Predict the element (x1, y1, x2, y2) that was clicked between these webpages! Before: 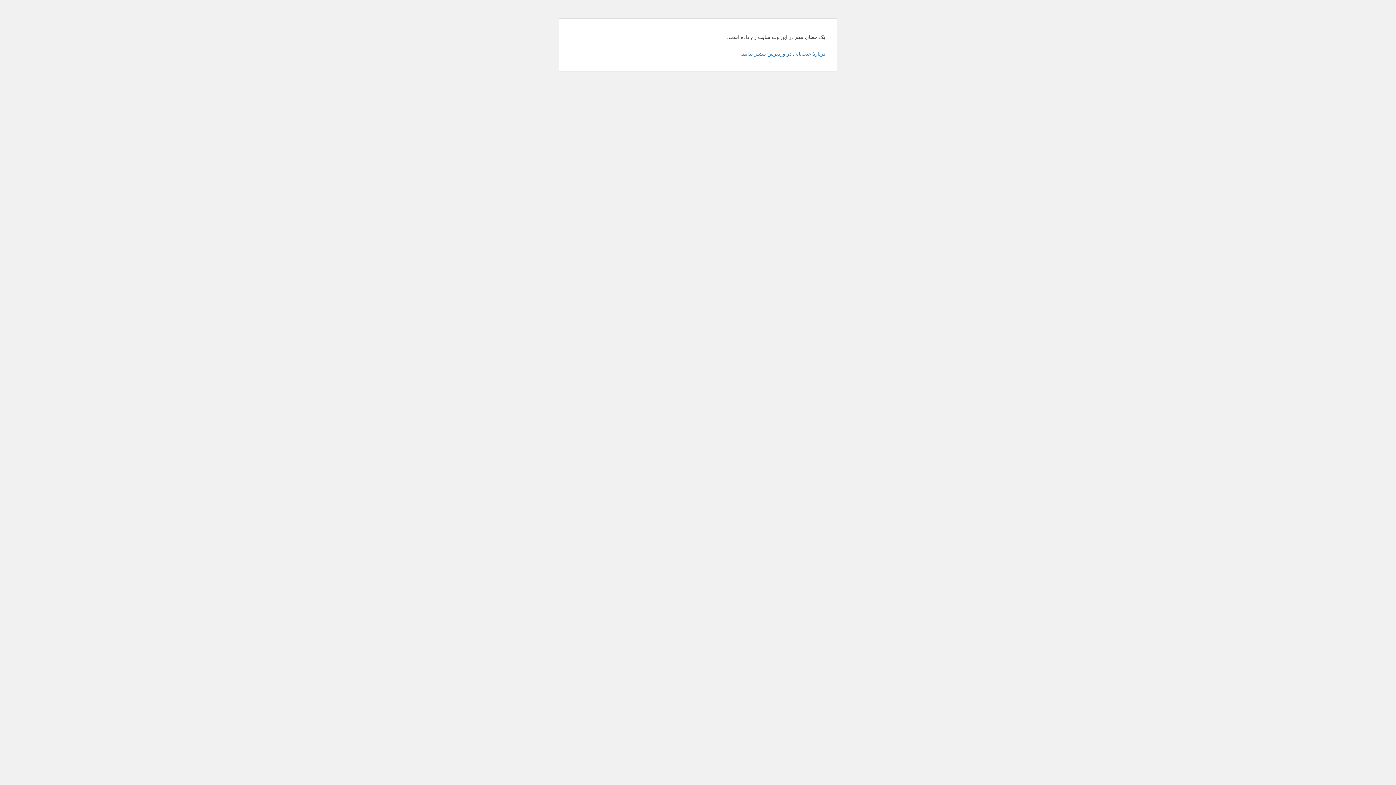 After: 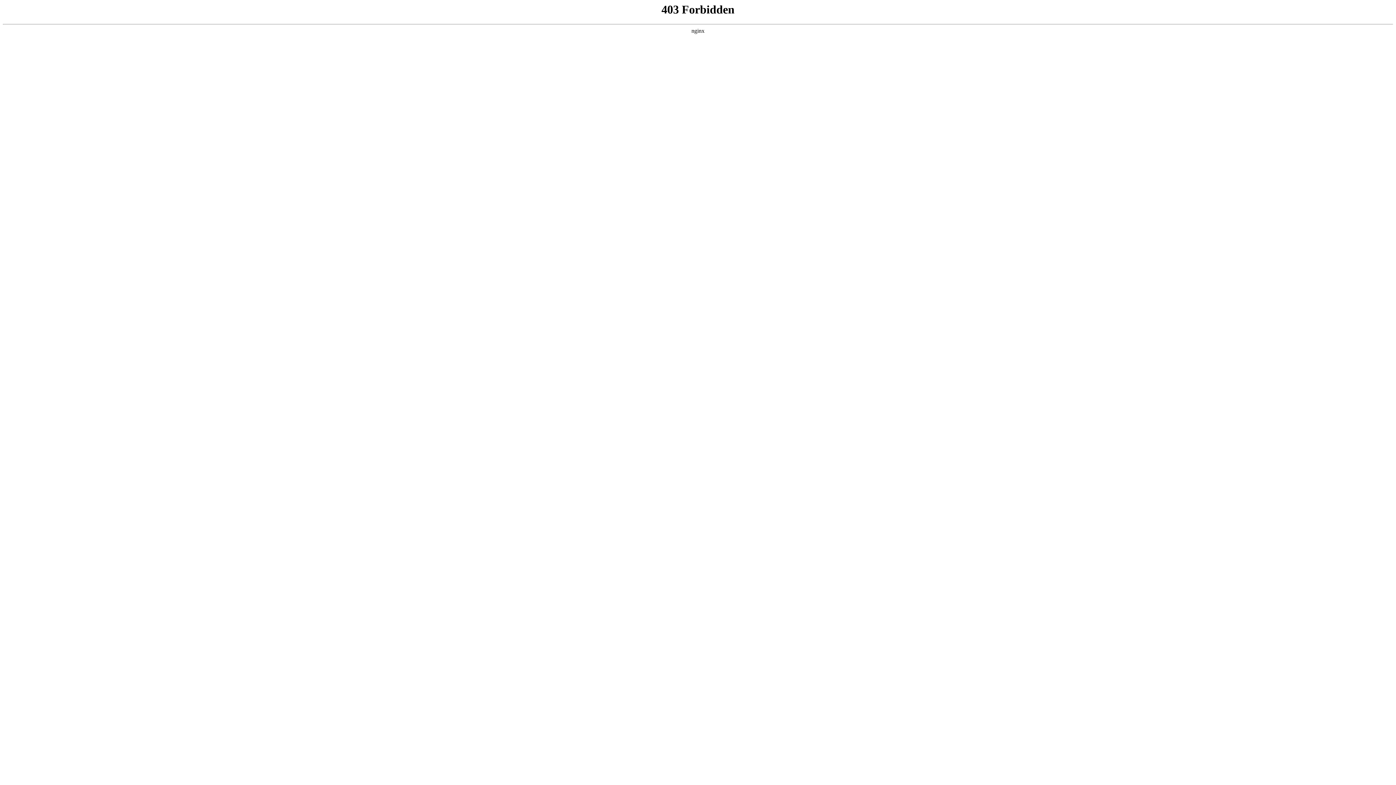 Action: bbox: (740, 50, 825, 56) label: دربارهٔ عیب‌یابی در وردپرس بیشتر بدانید.